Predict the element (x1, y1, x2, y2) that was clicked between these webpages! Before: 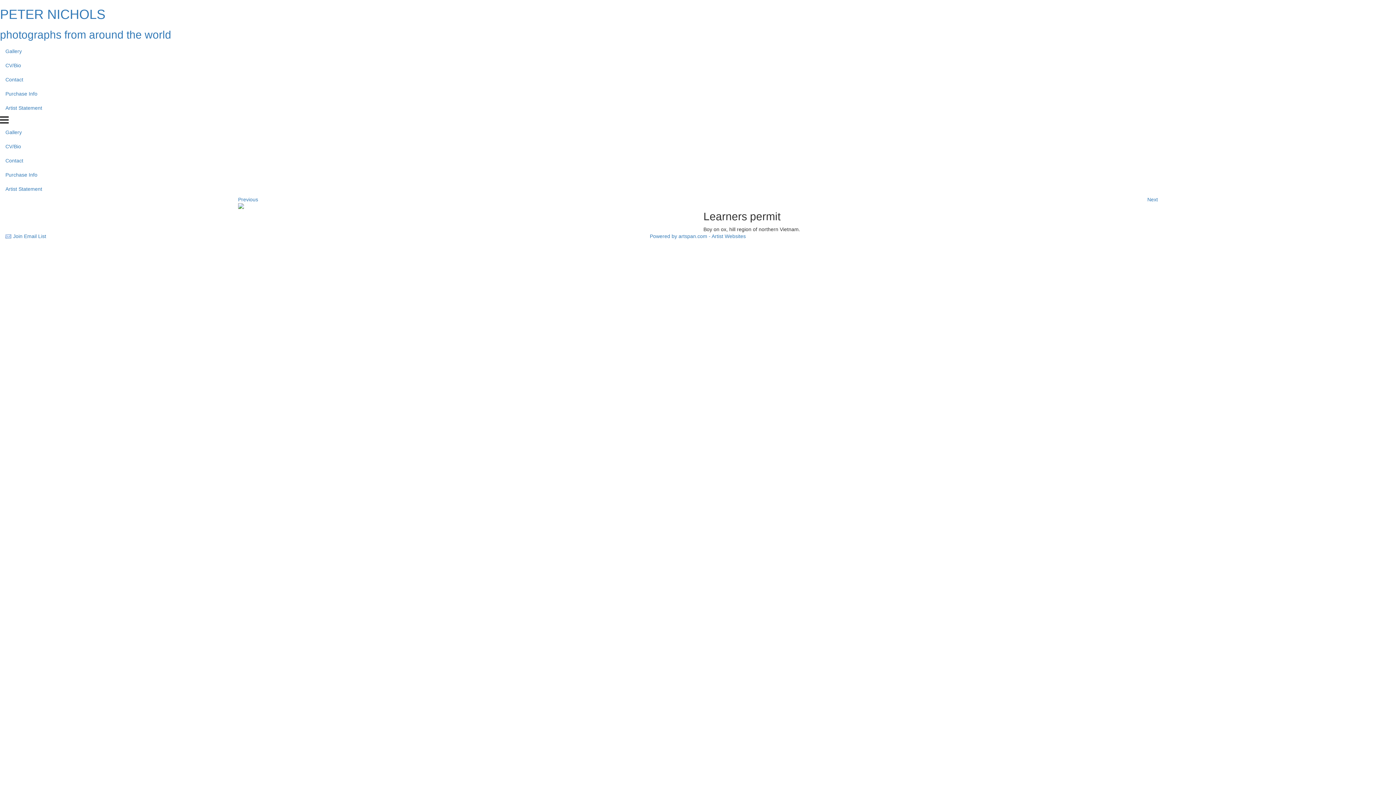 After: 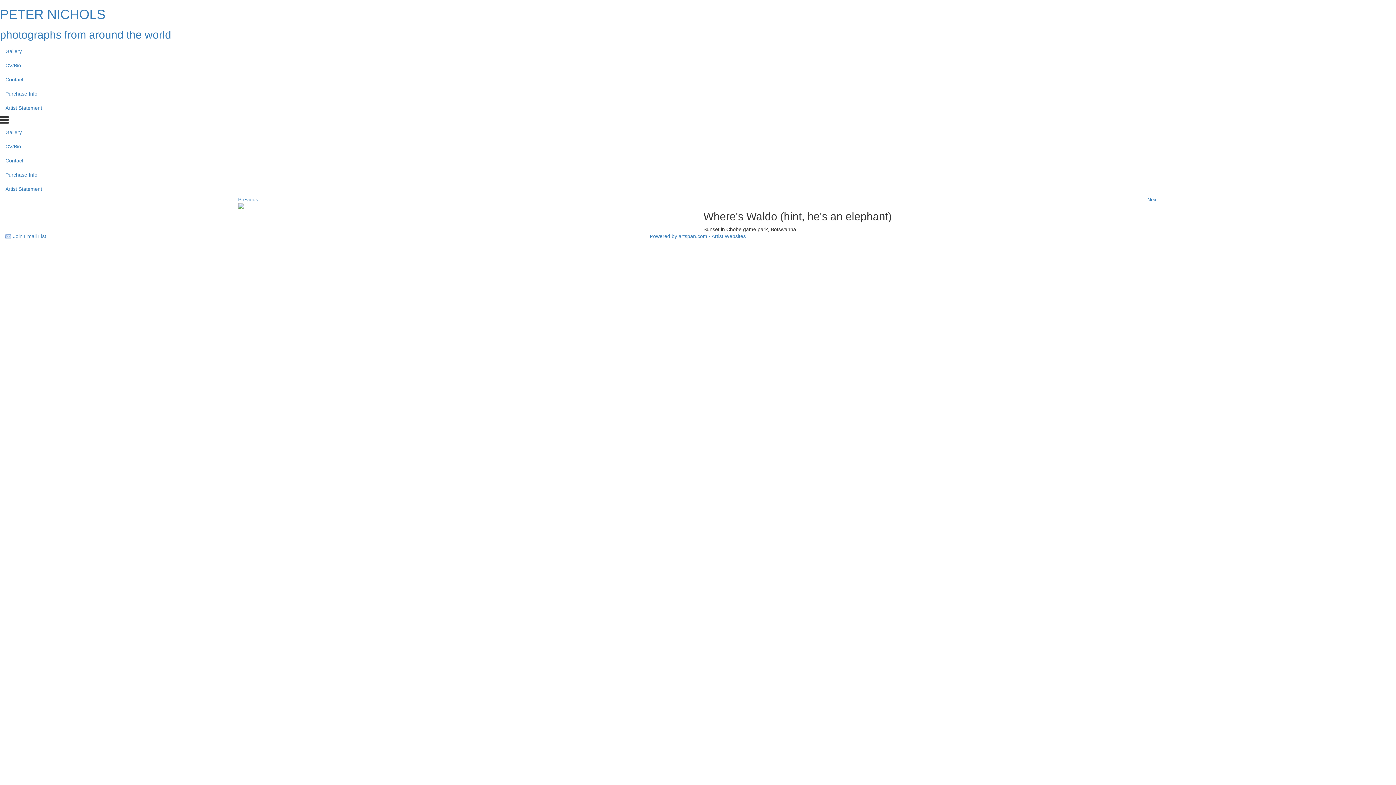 Action: bbox: (1147, 196, 1158, 202) label: Next